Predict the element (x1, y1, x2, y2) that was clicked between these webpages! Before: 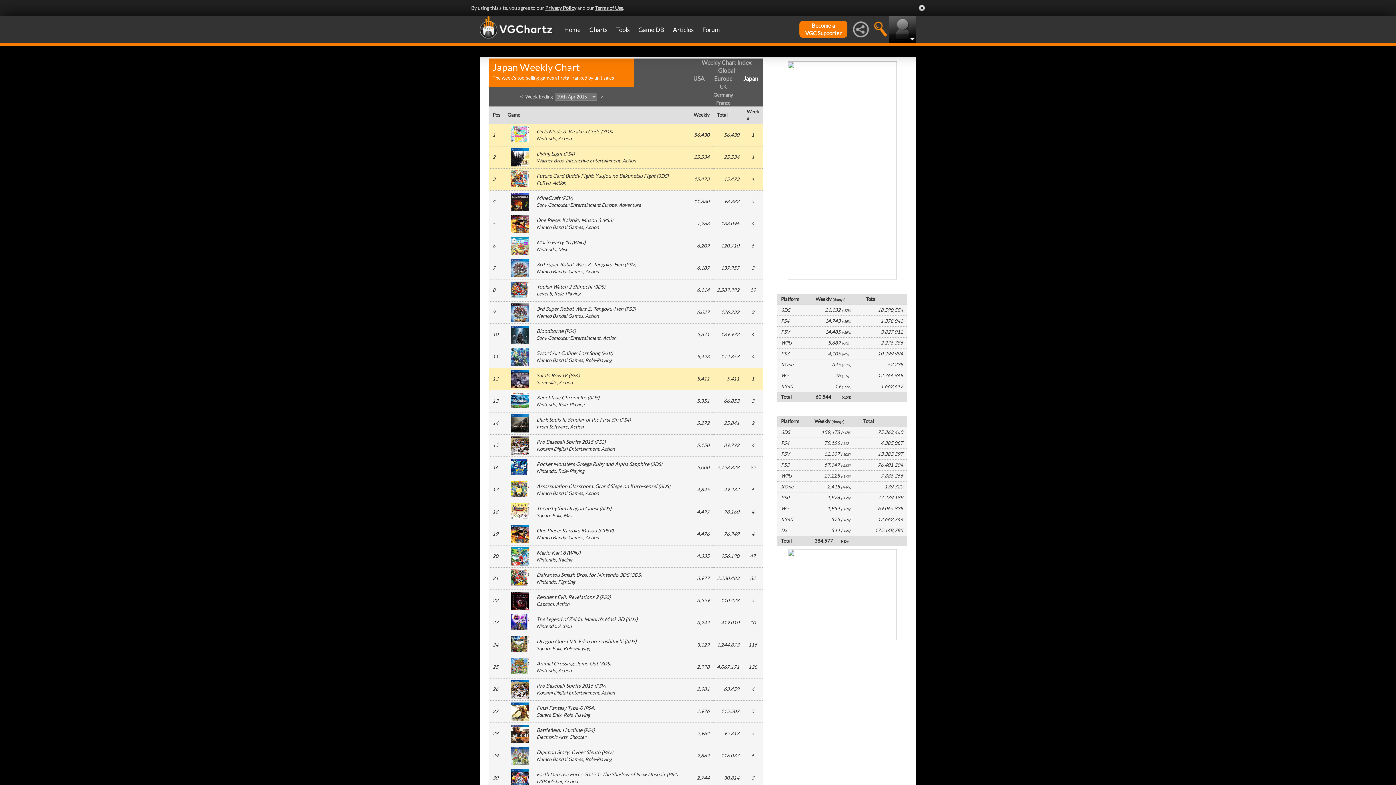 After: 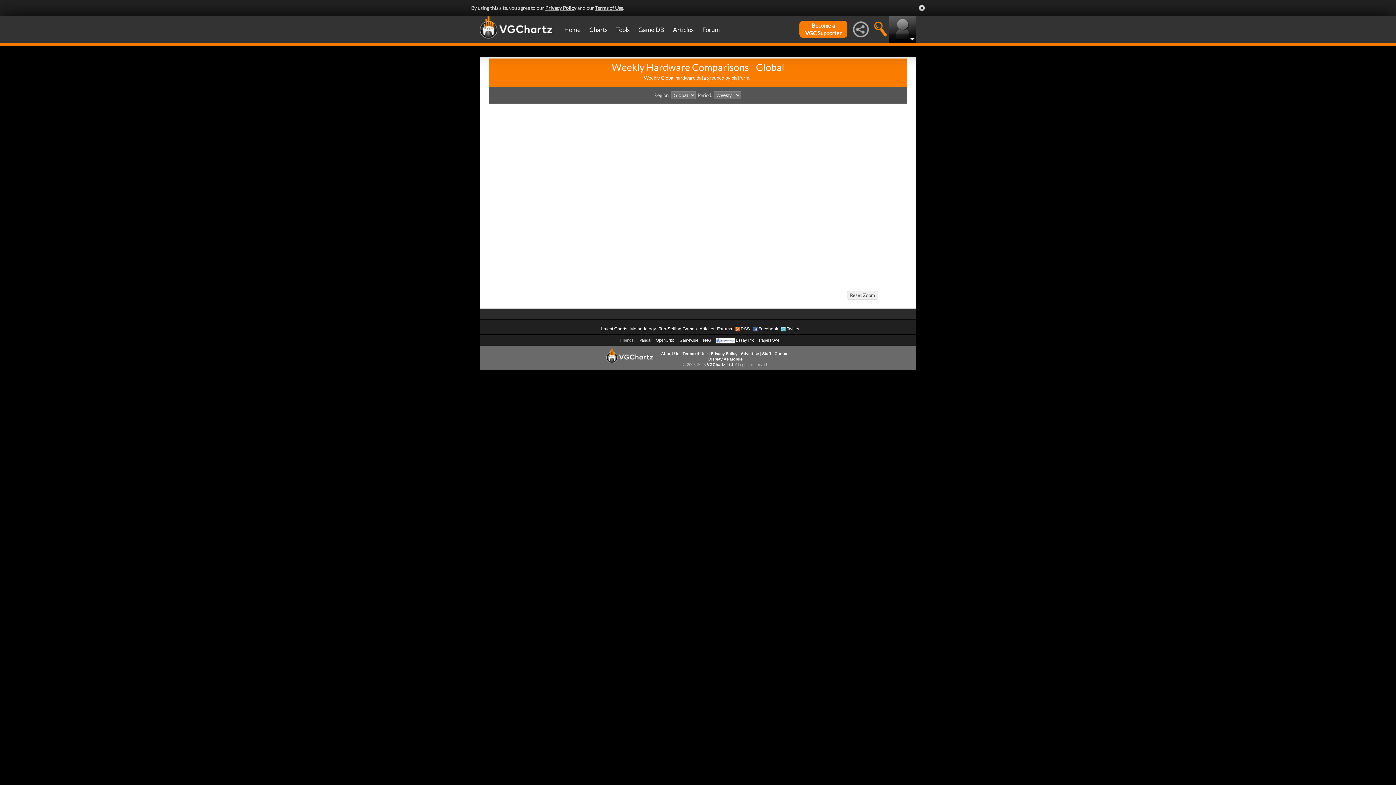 Action: bbox: (612, 16, 634, 43) label: Tools